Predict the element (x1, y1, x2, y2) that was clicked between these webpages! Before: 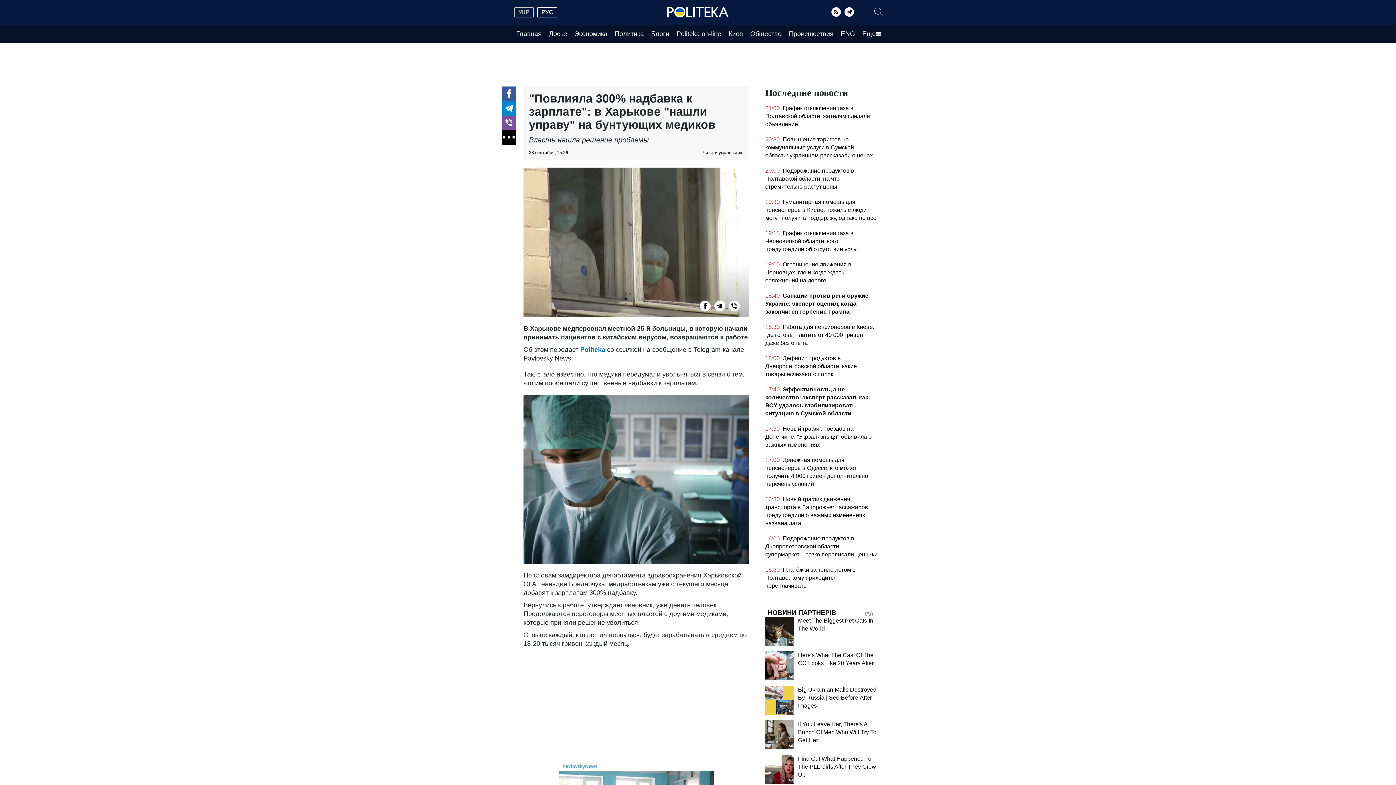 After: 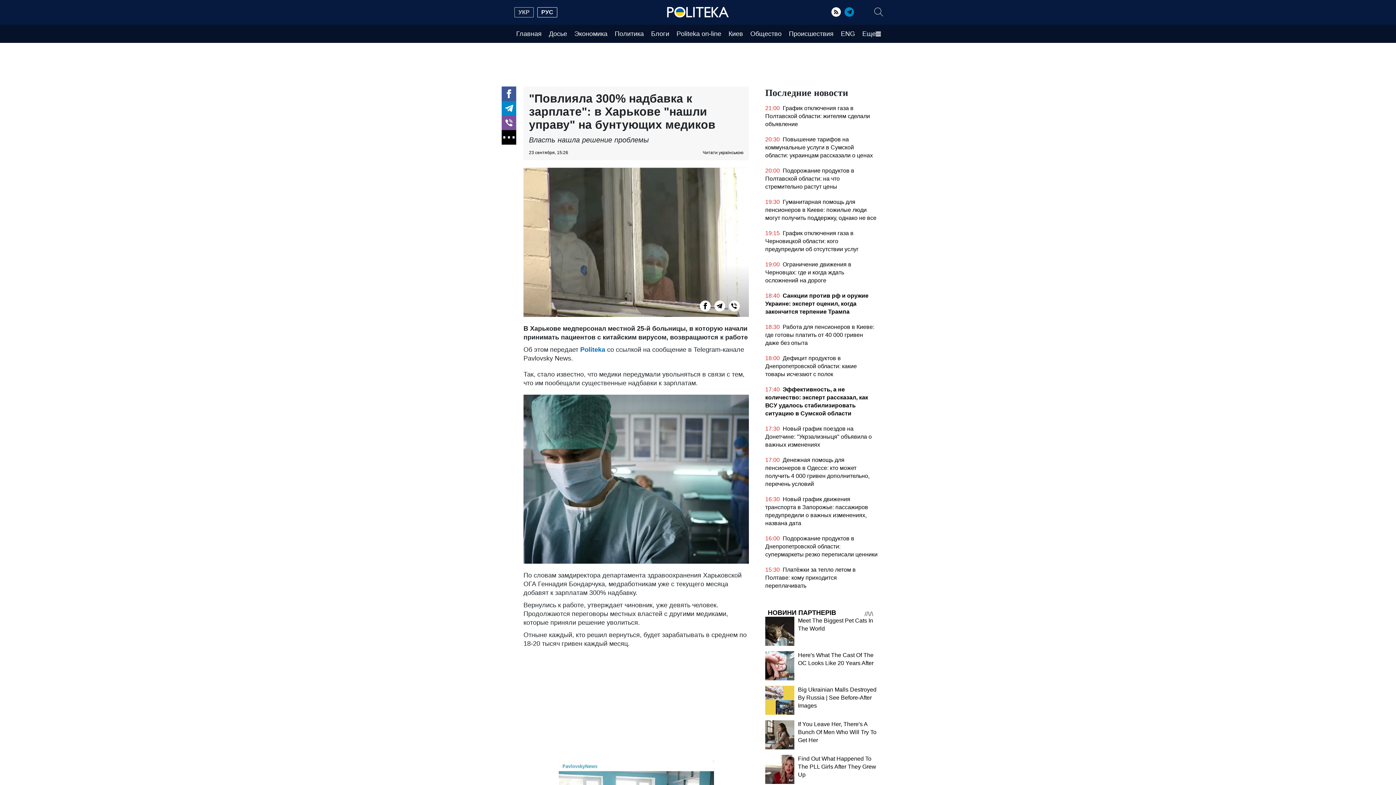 Action: label: Telegram bbox: (844, 7, 854, 16)